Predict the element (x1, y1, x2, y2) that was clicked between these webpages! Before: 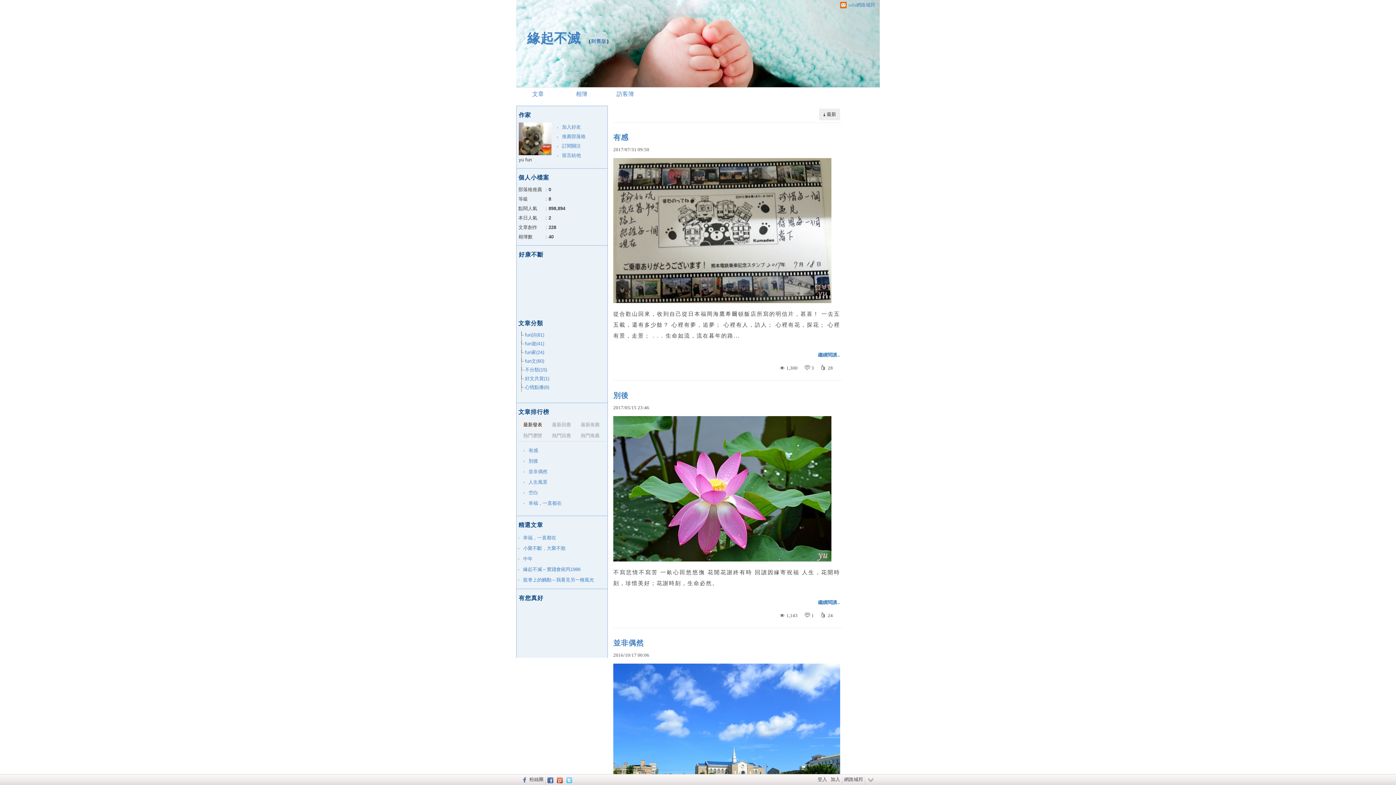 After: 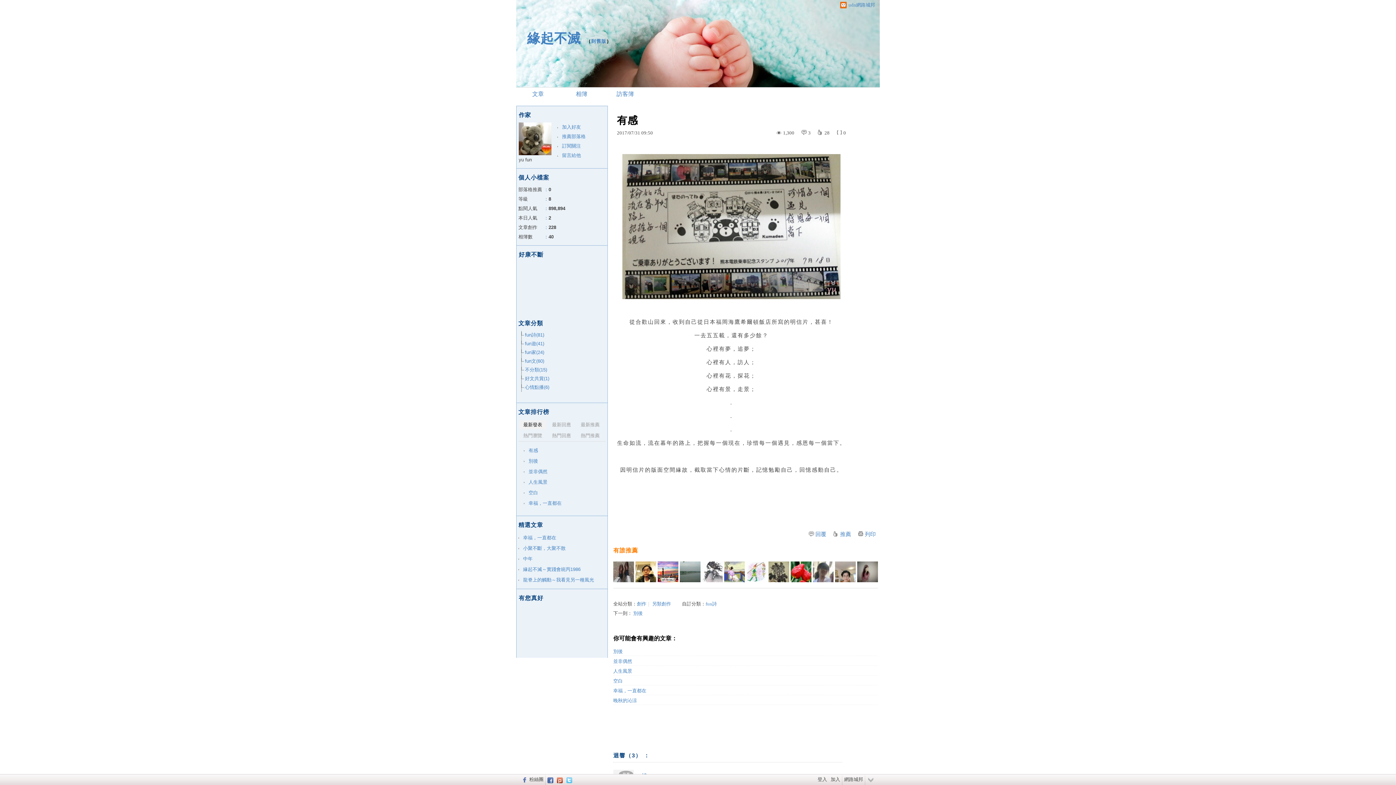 Action: bbox: (818, 352, 840, 357) label: 繼續閱讀...